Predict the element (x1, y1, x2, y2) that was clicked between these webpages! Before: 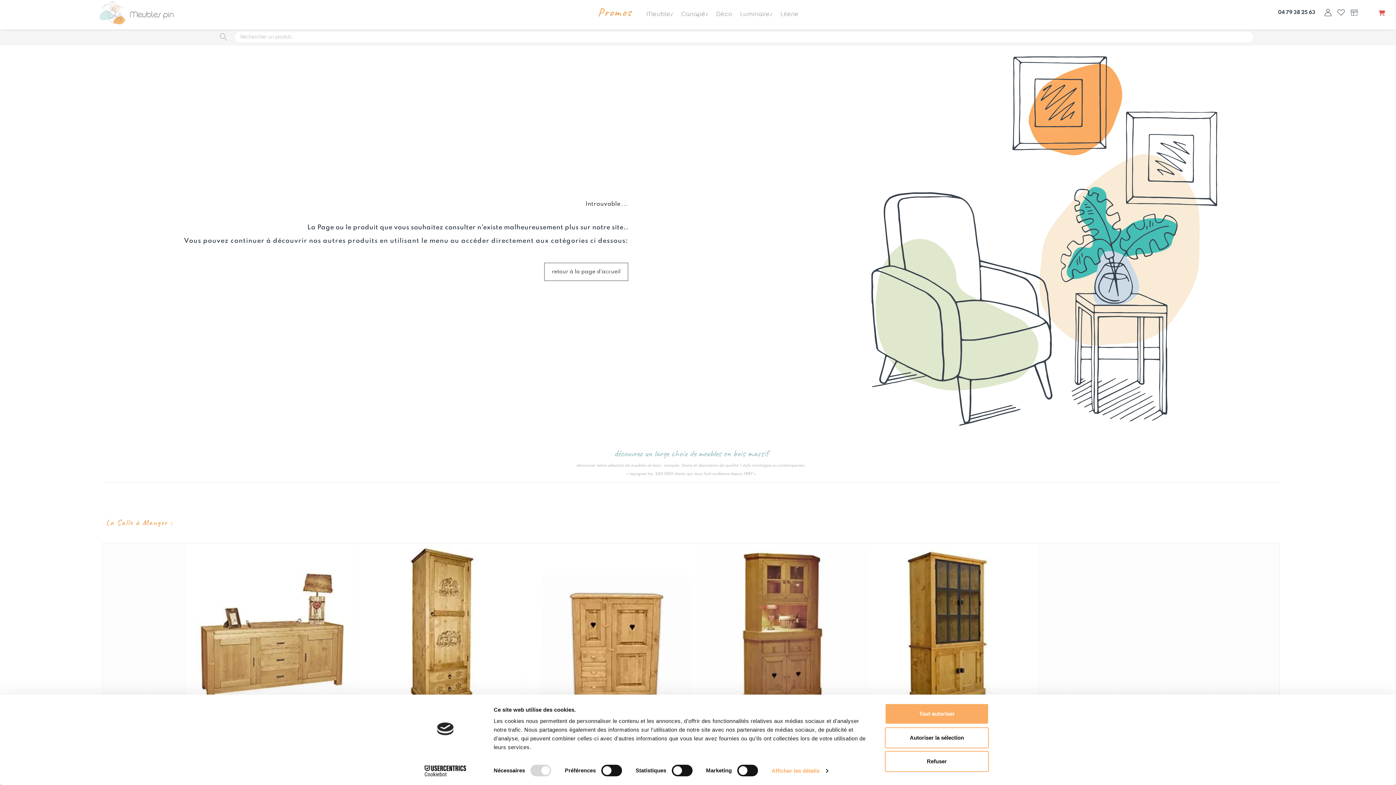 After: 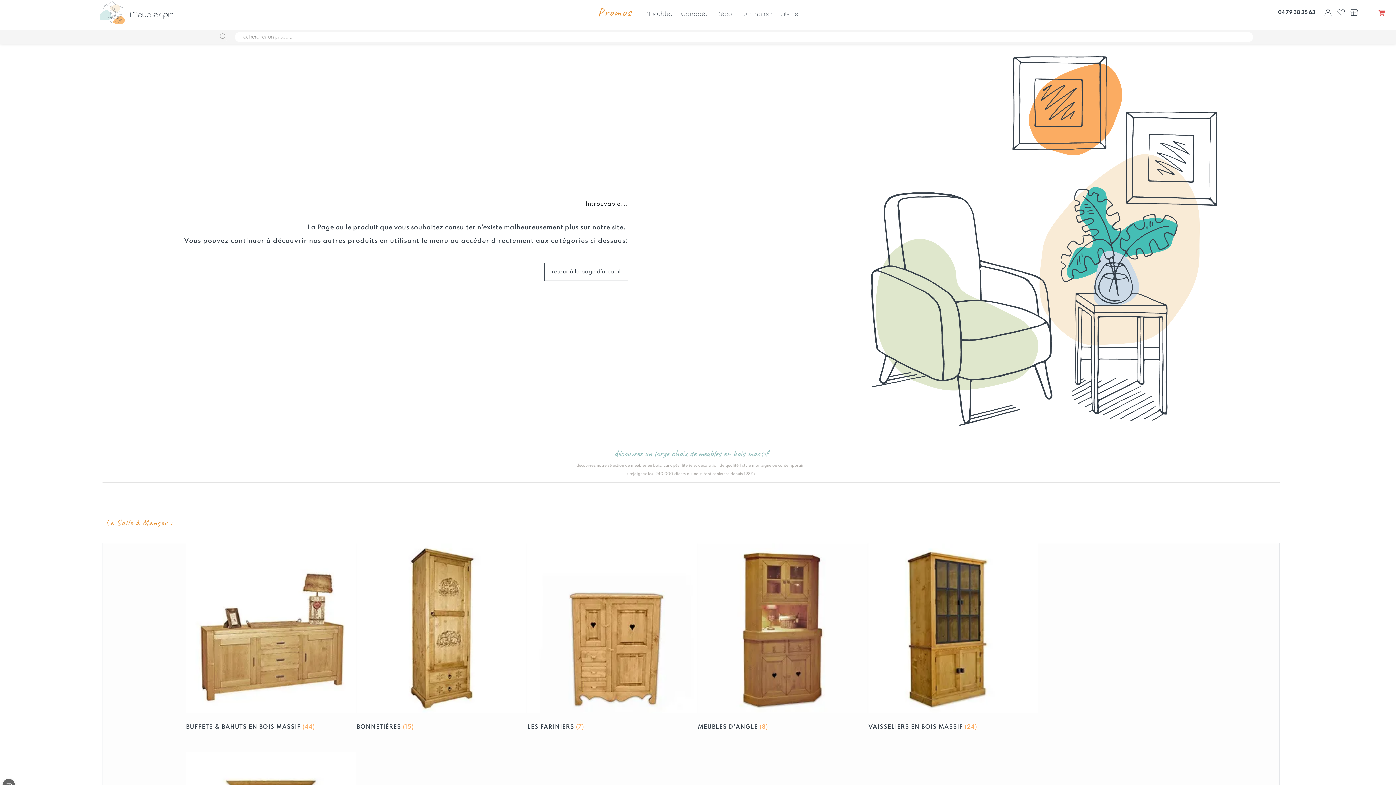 Action: bbox: (885, 703, 989, 724) label: Tout autoriser